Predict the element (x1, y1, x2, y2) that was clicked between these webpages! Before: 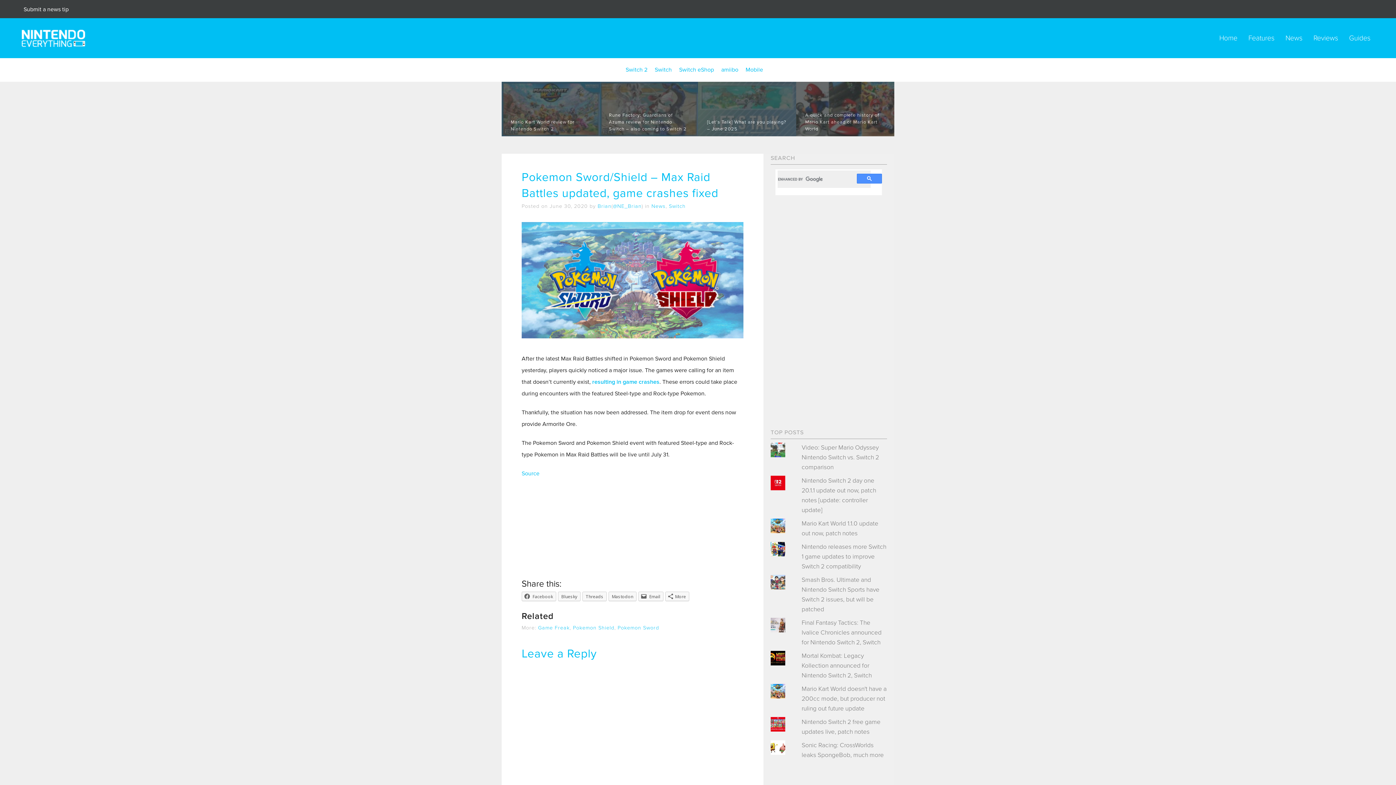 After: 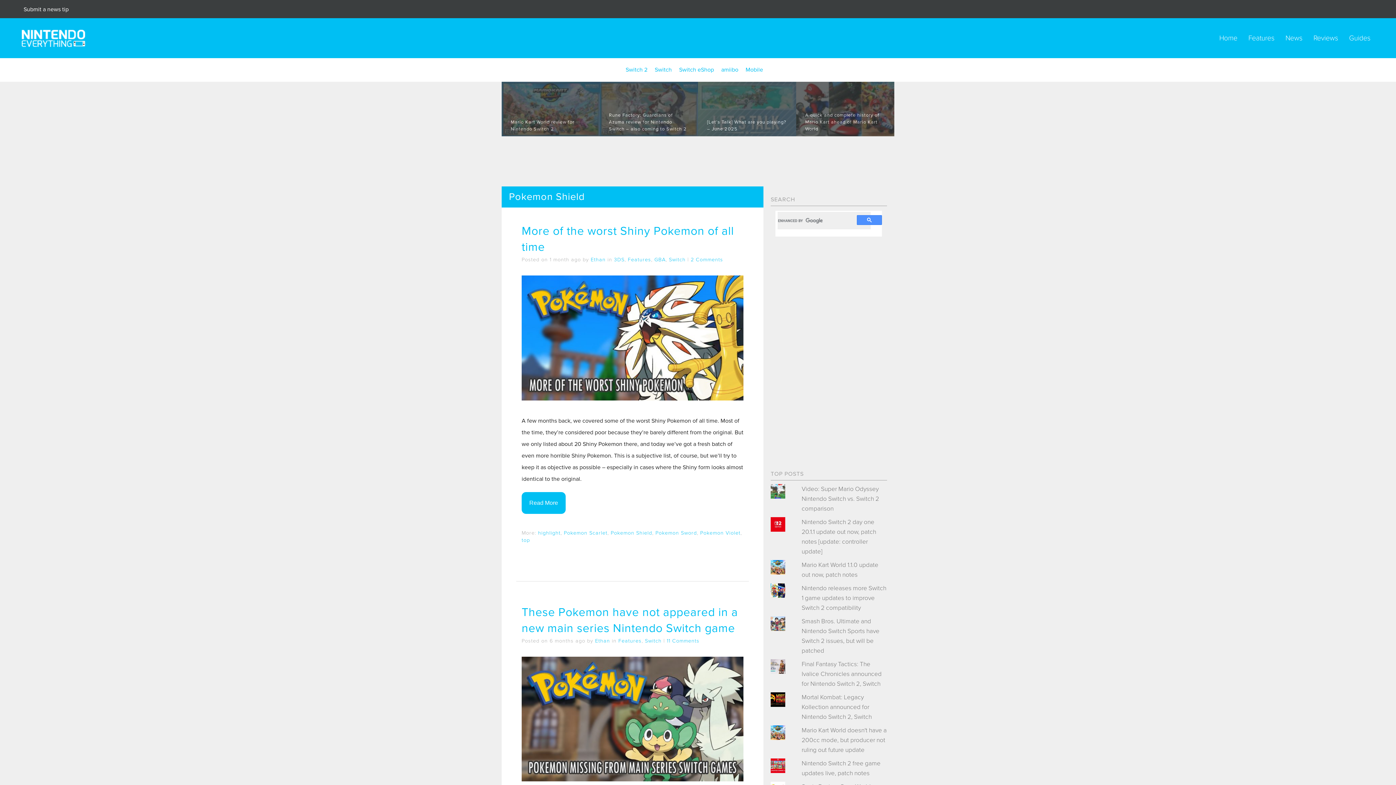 Action: label: Pokemon Shield bbox: (573, 625, 614, 631)